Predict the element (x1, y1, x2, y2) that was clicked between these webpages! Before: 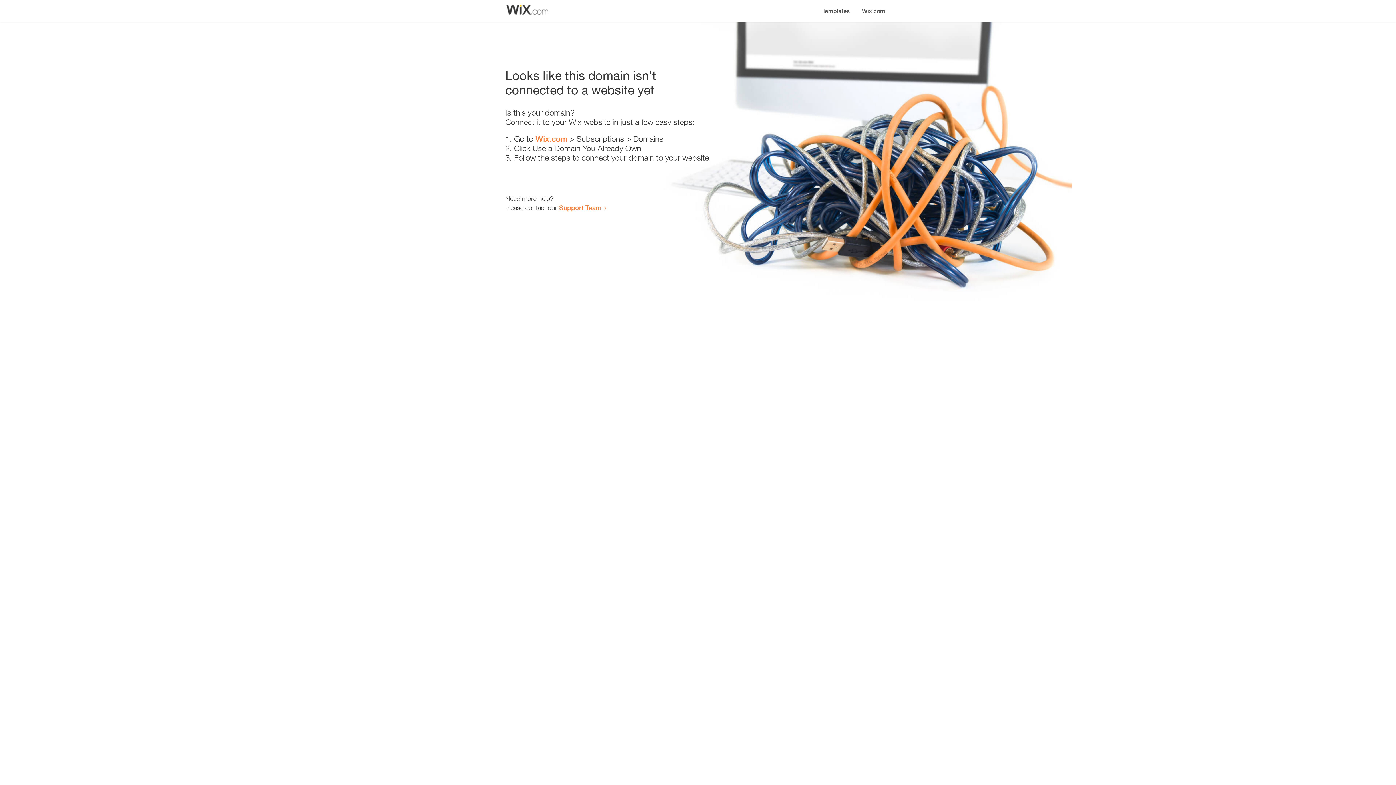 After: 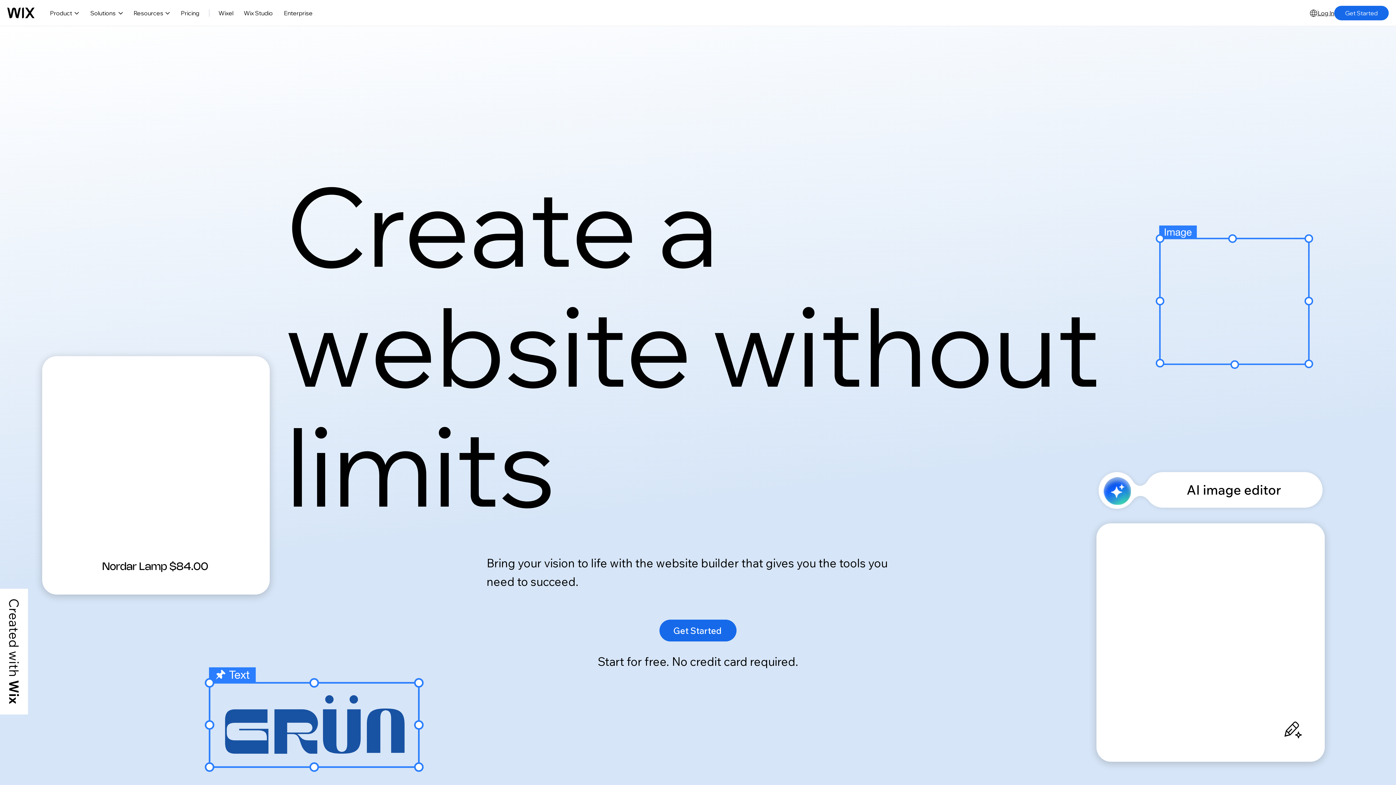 Action: bbox: (856, 0, 890, 14) label: Wix.com